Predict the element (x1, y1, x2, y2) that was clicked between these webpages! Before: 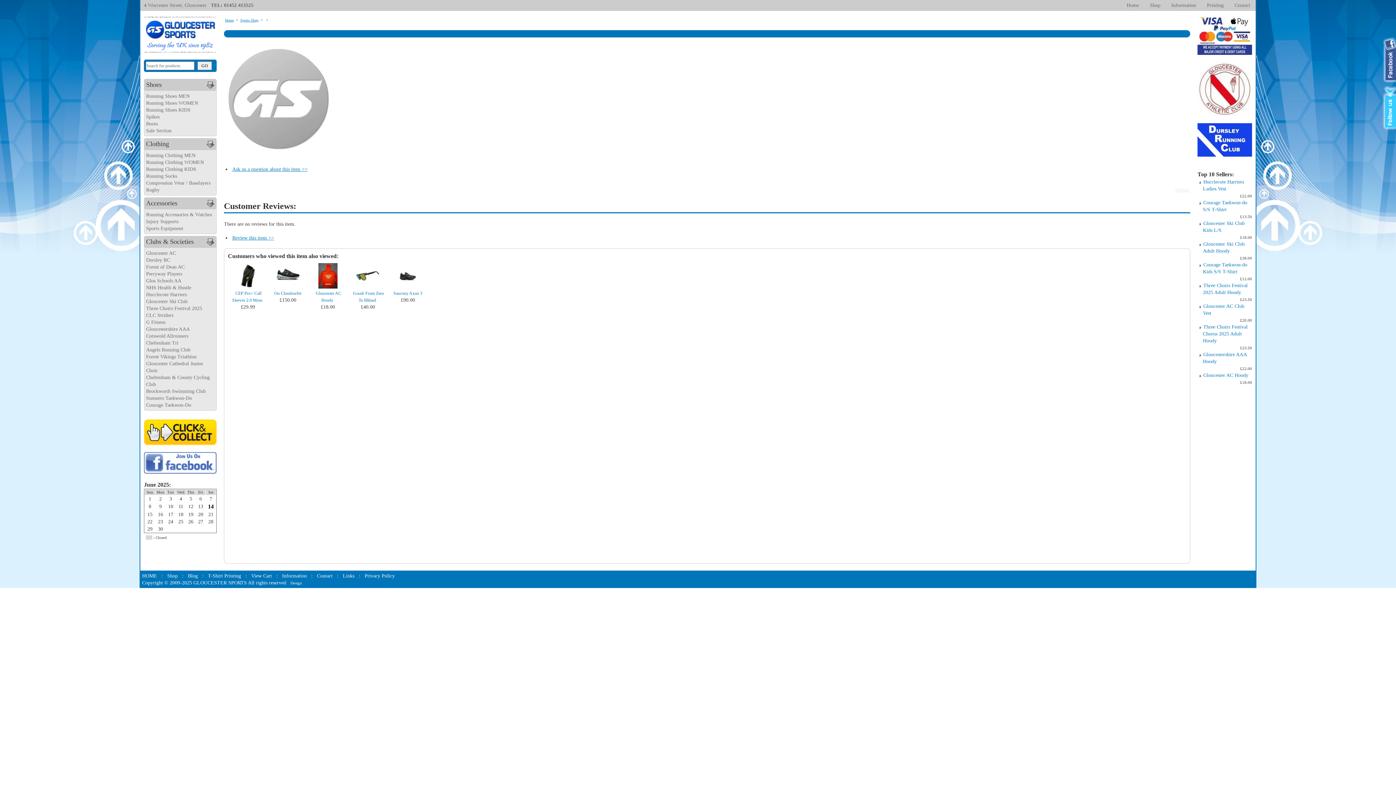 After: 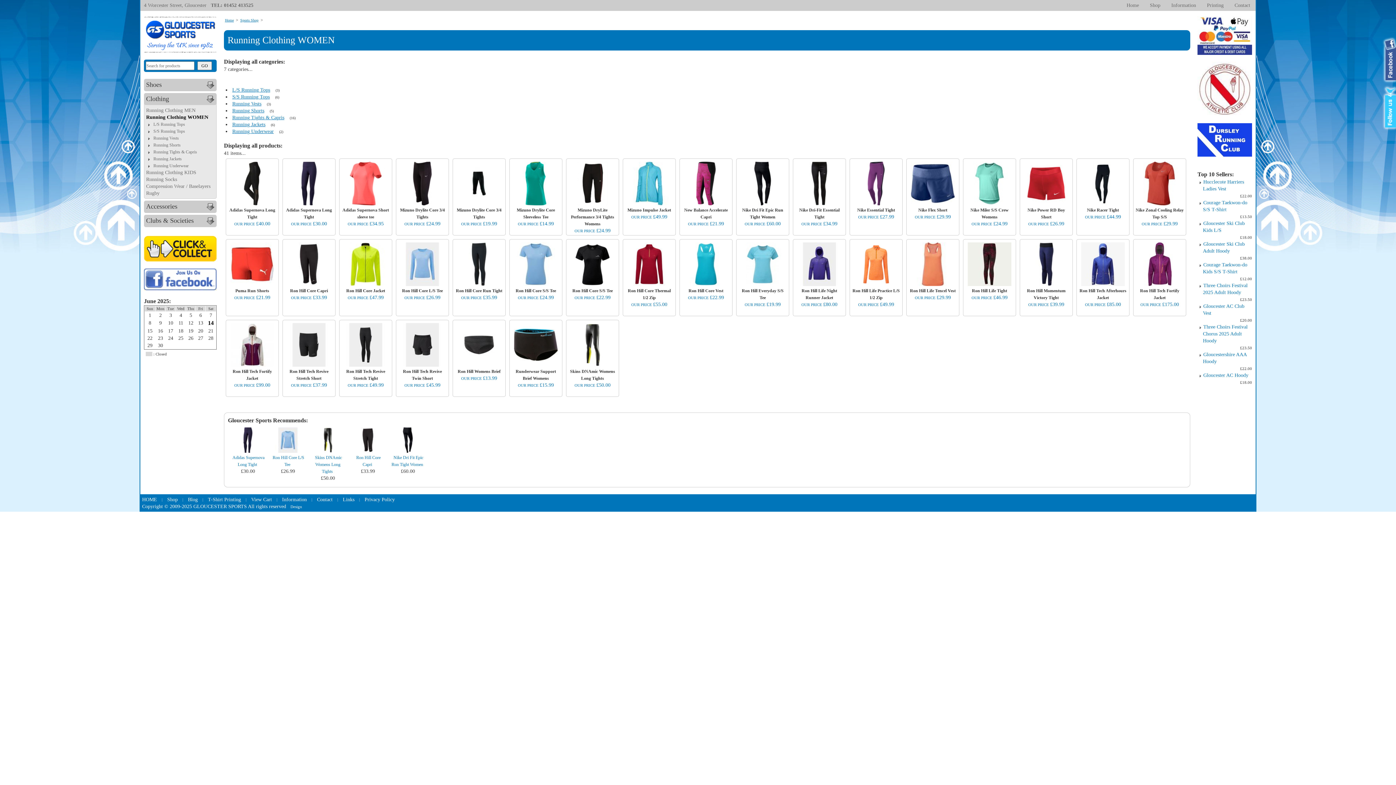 Action: bbox: (146, 159, 204, 165) label: Running Clothing WOMEN